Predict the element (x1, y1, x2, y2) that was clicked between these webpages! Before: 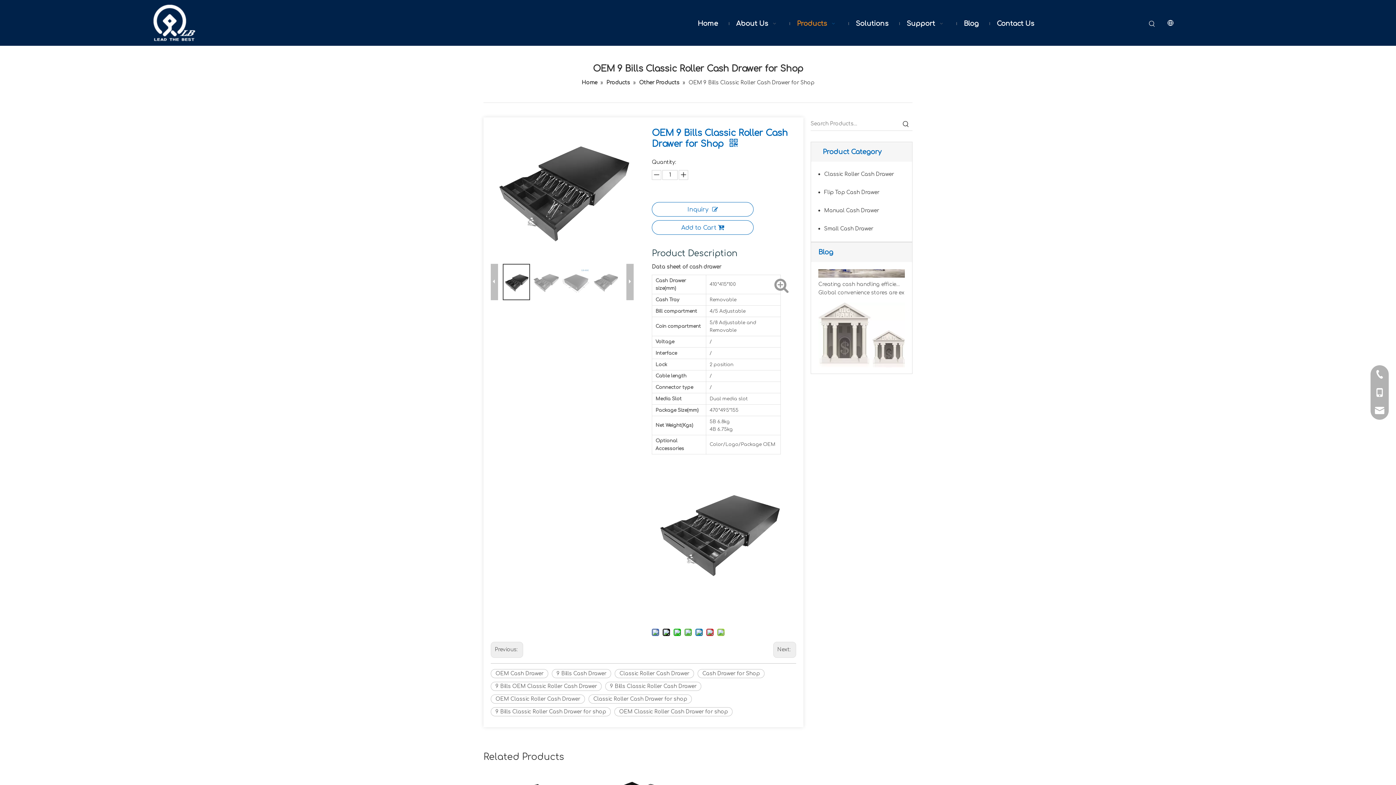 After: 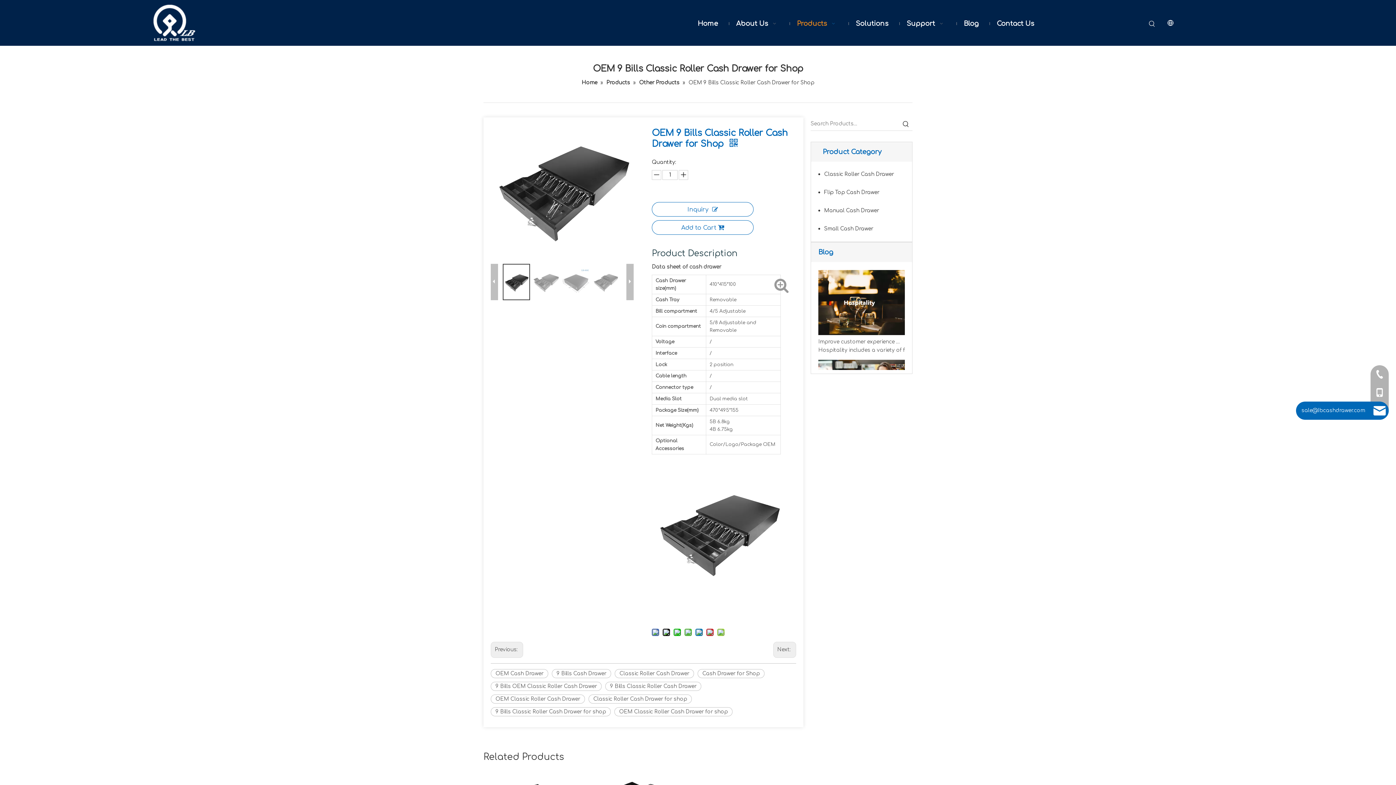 Action: bbox: (1370, 401, 1389, 420)